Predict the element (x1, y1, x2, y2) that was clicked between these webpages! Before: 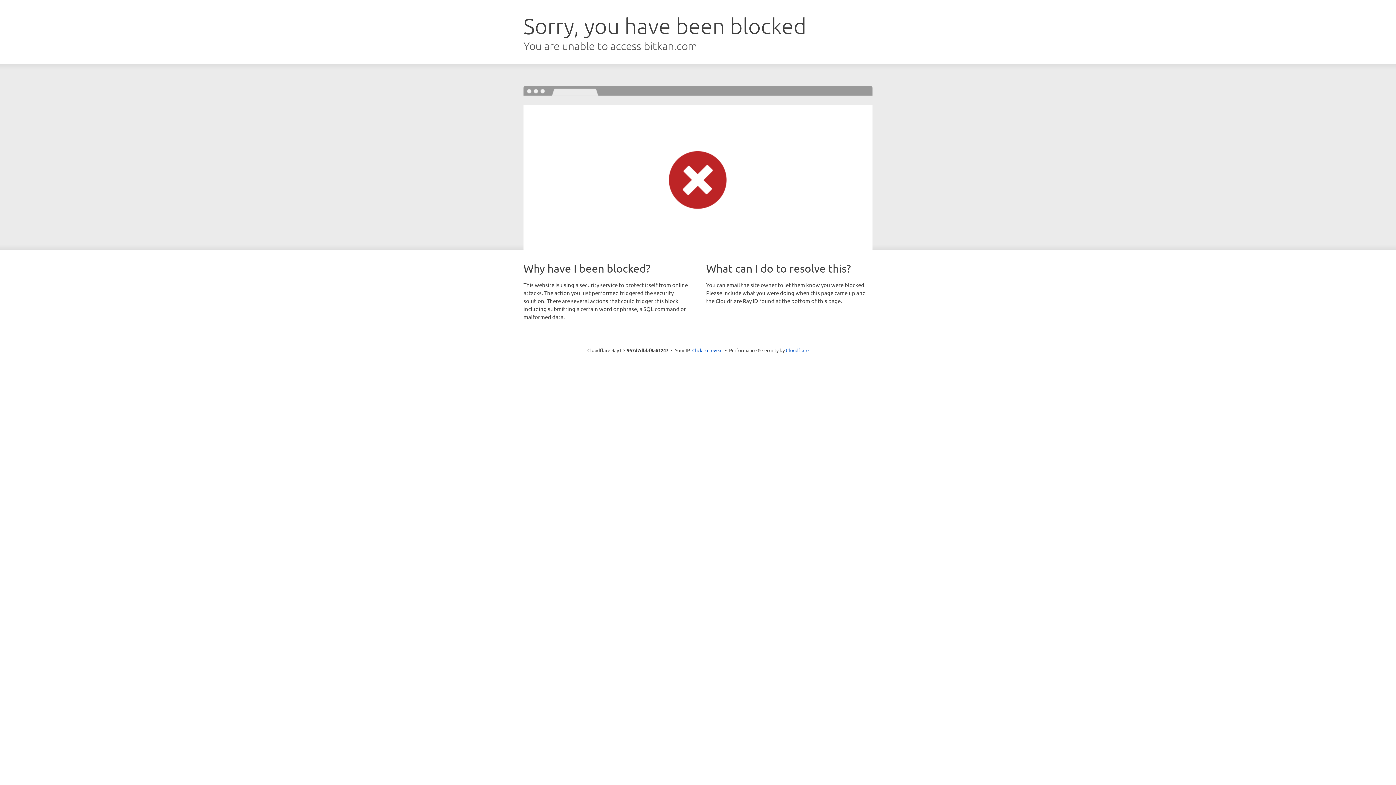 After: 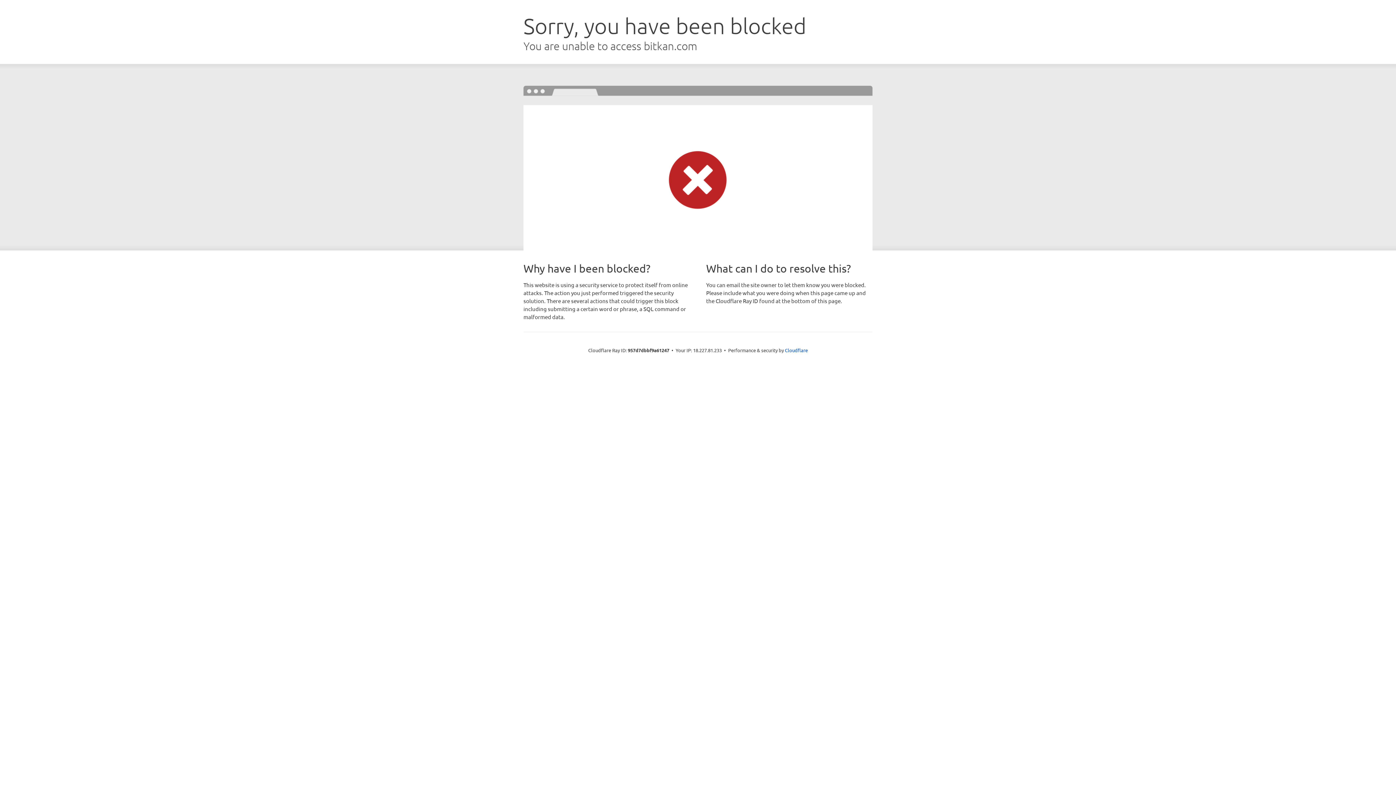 Action: bbox: (692, 346, 722, 353) label: Click to reveal